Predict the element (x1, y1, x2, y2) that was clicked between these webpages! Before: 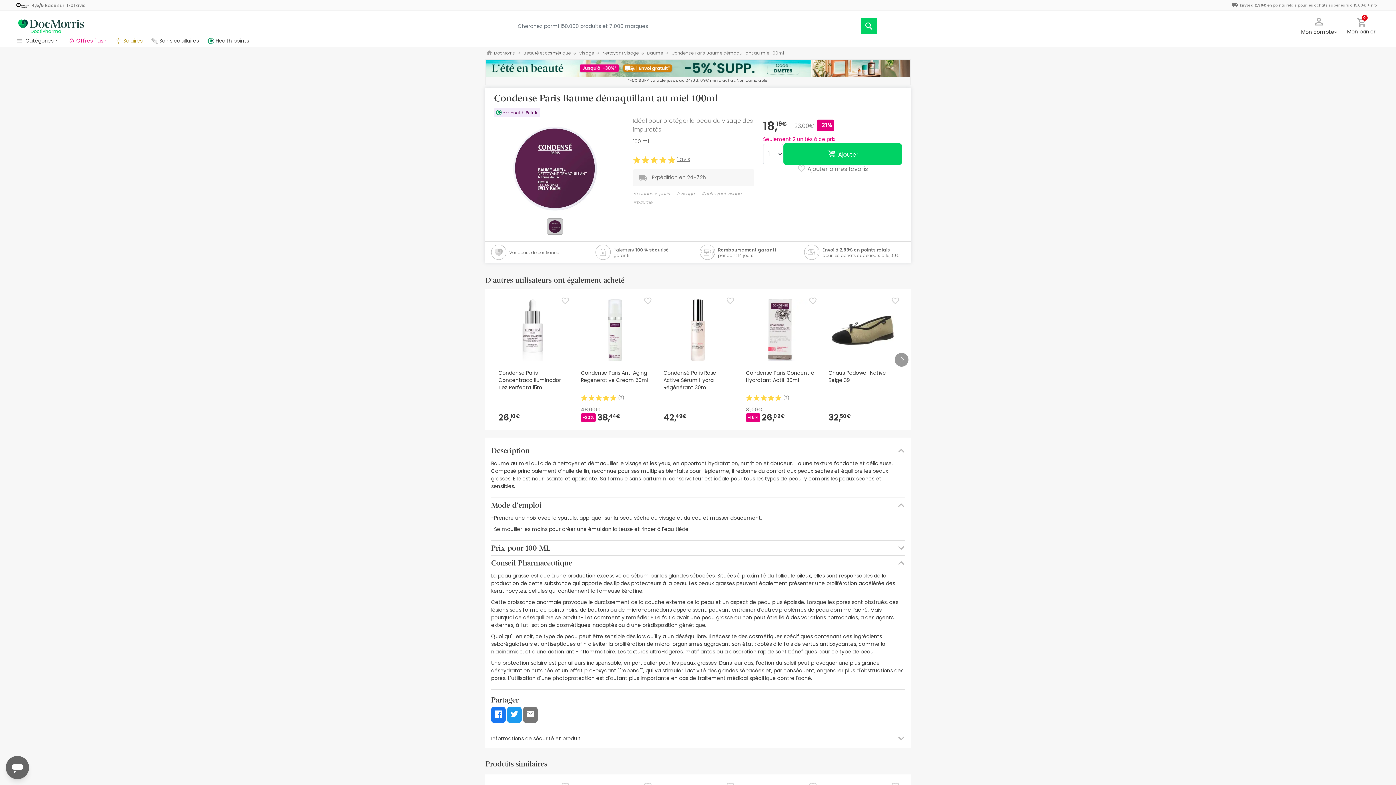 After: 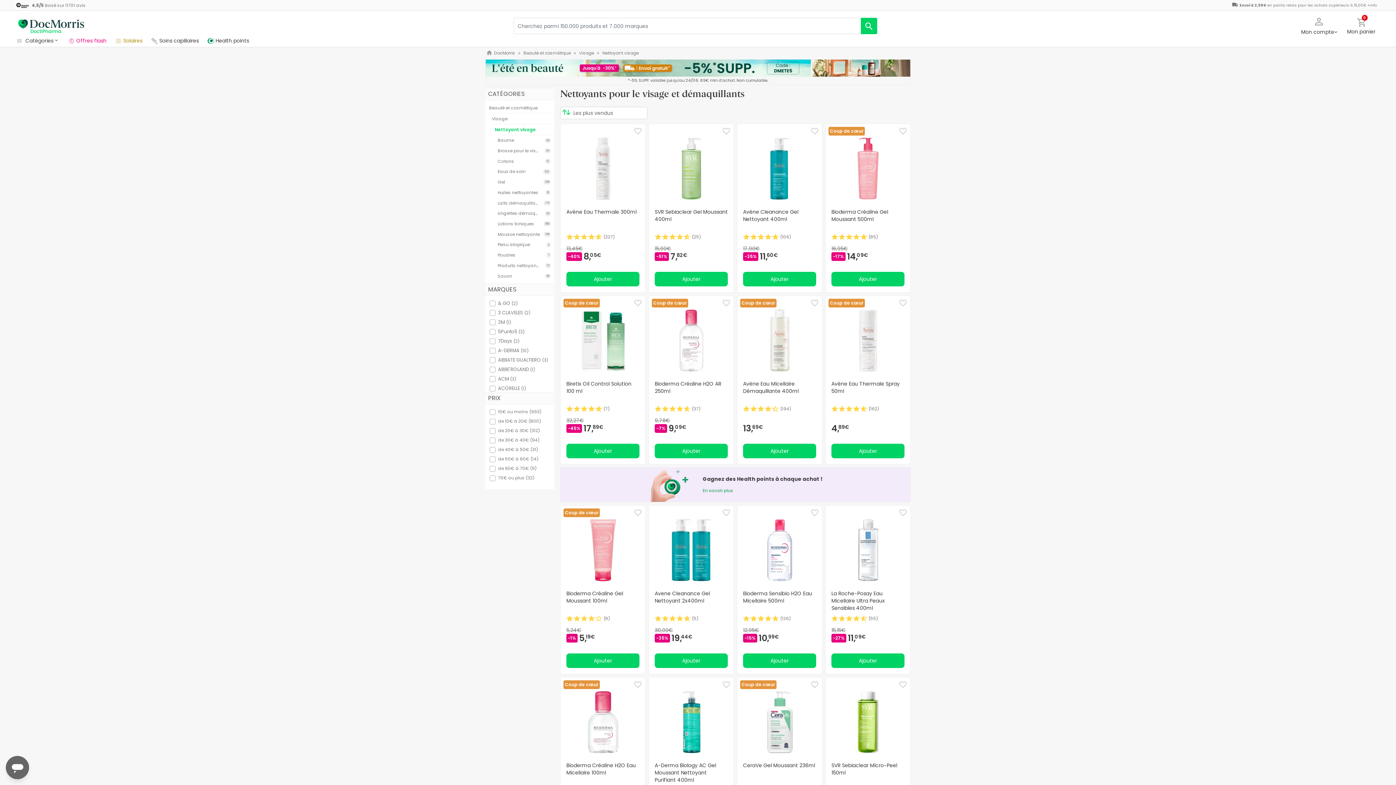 Action: bbox: (602, 49, 638, 55) label: Nettoyant visage